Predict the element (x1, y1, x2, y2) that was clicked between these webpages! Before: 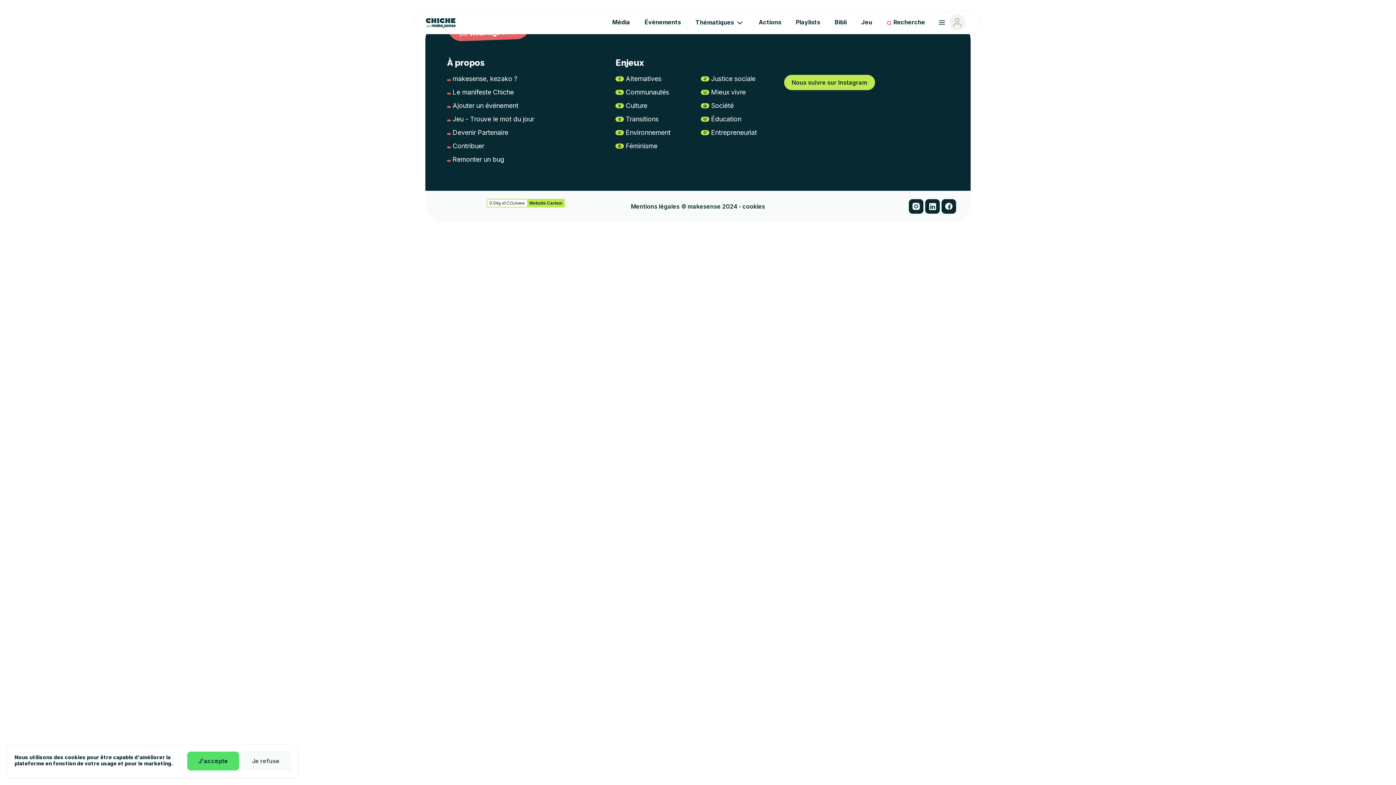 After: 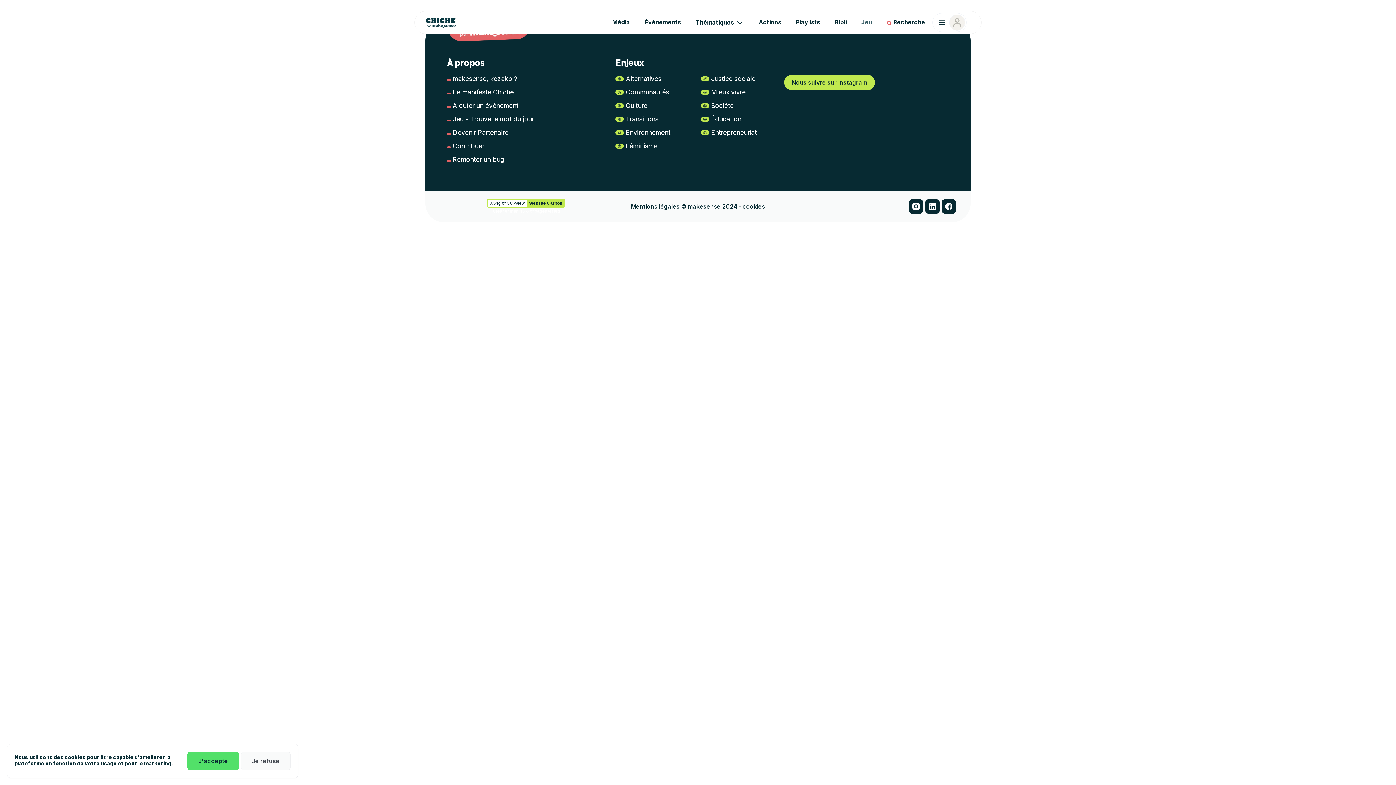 Action: bbox: (861, 18, 872, 25) label: Jeu